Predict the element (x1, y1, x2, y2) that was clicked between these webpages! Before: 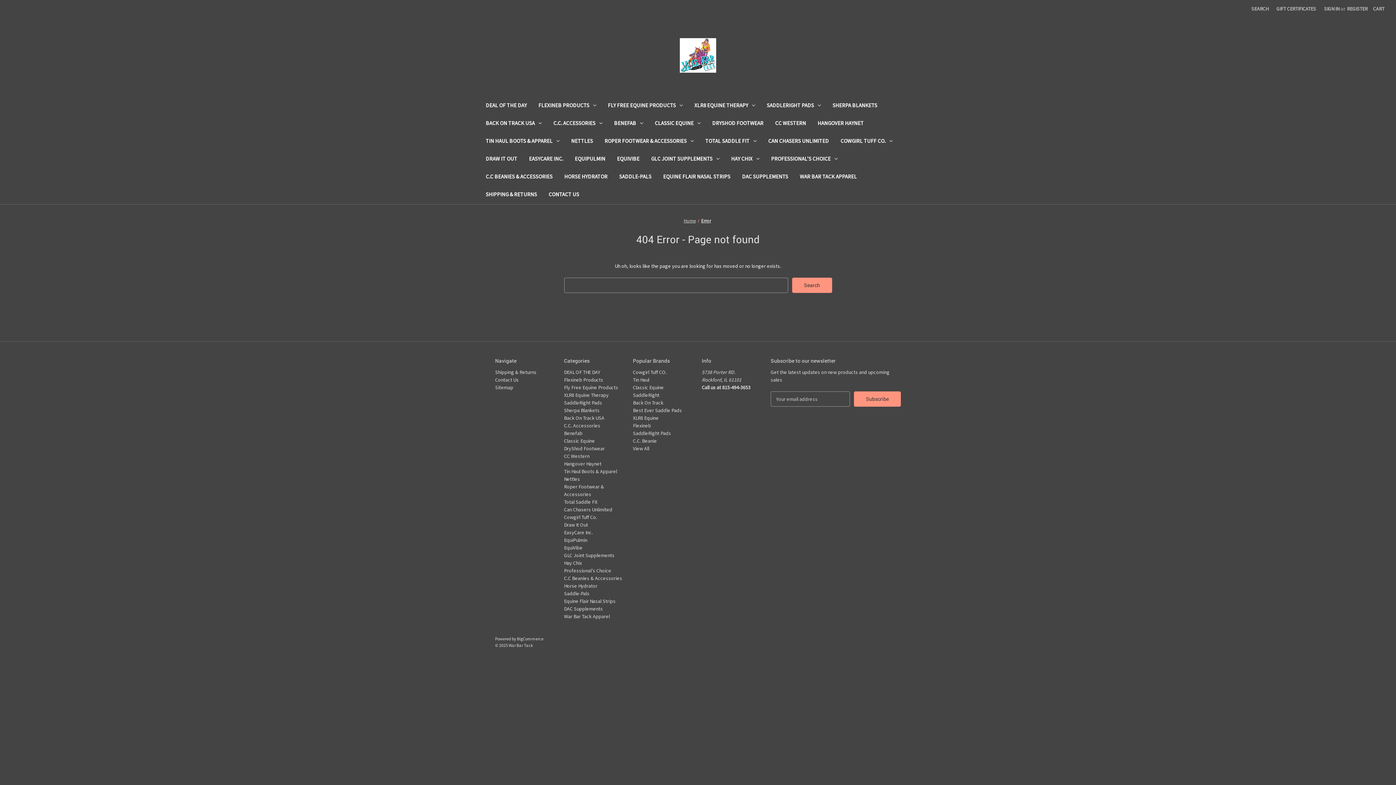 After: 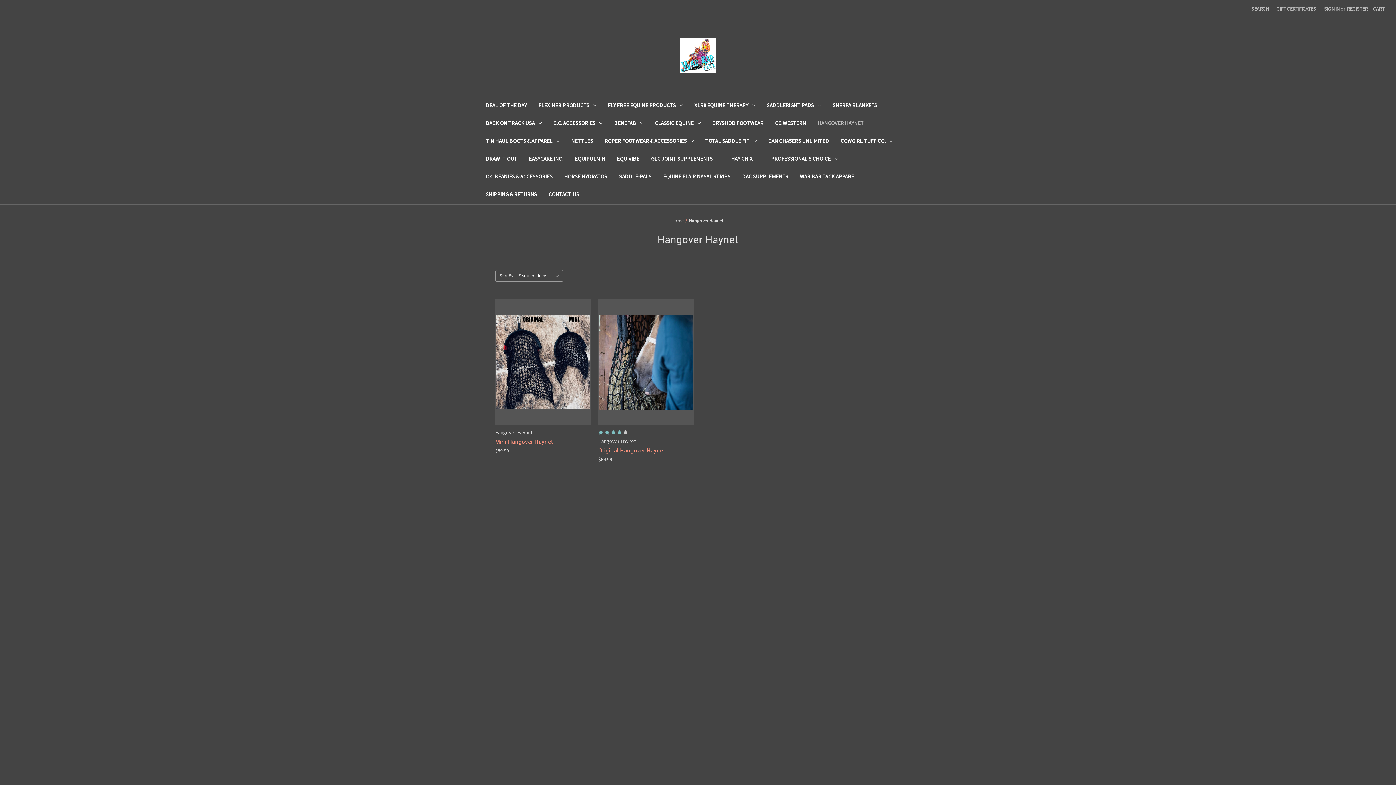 Action: label: Hangover Haynet bbox: (564, 460, 601, 467)